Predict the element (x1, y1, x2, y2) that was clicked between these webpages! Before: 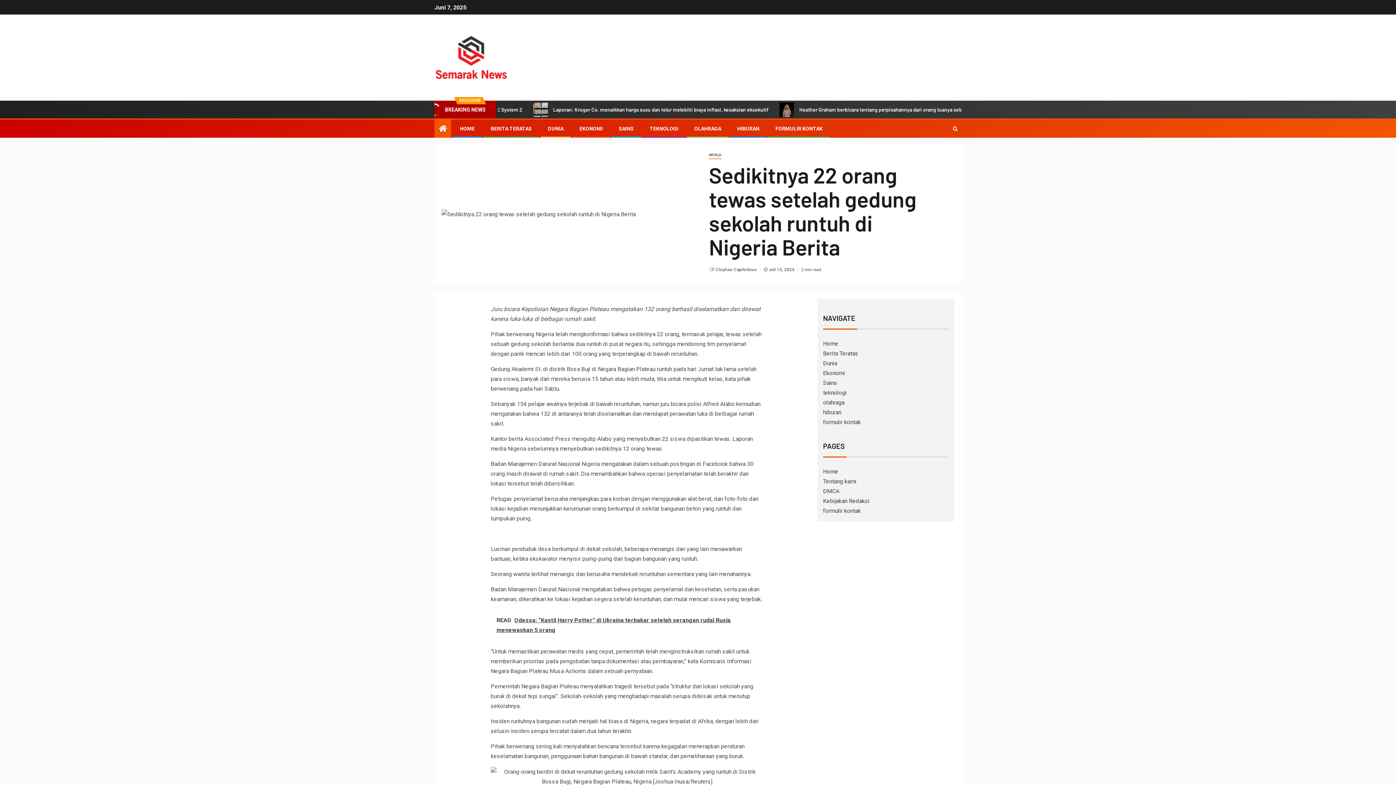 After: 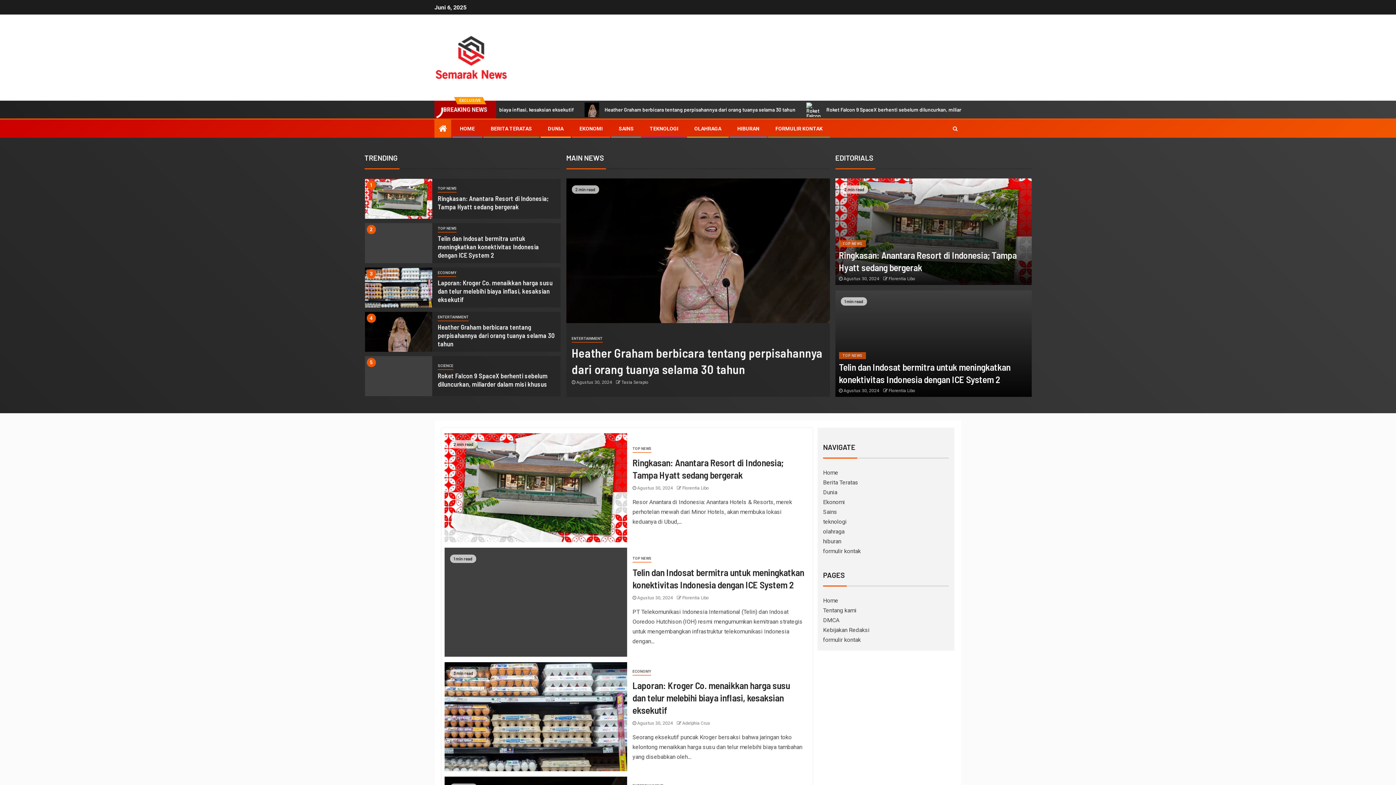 Action: bbox: (618, 125, 633, 131) label: SAINS